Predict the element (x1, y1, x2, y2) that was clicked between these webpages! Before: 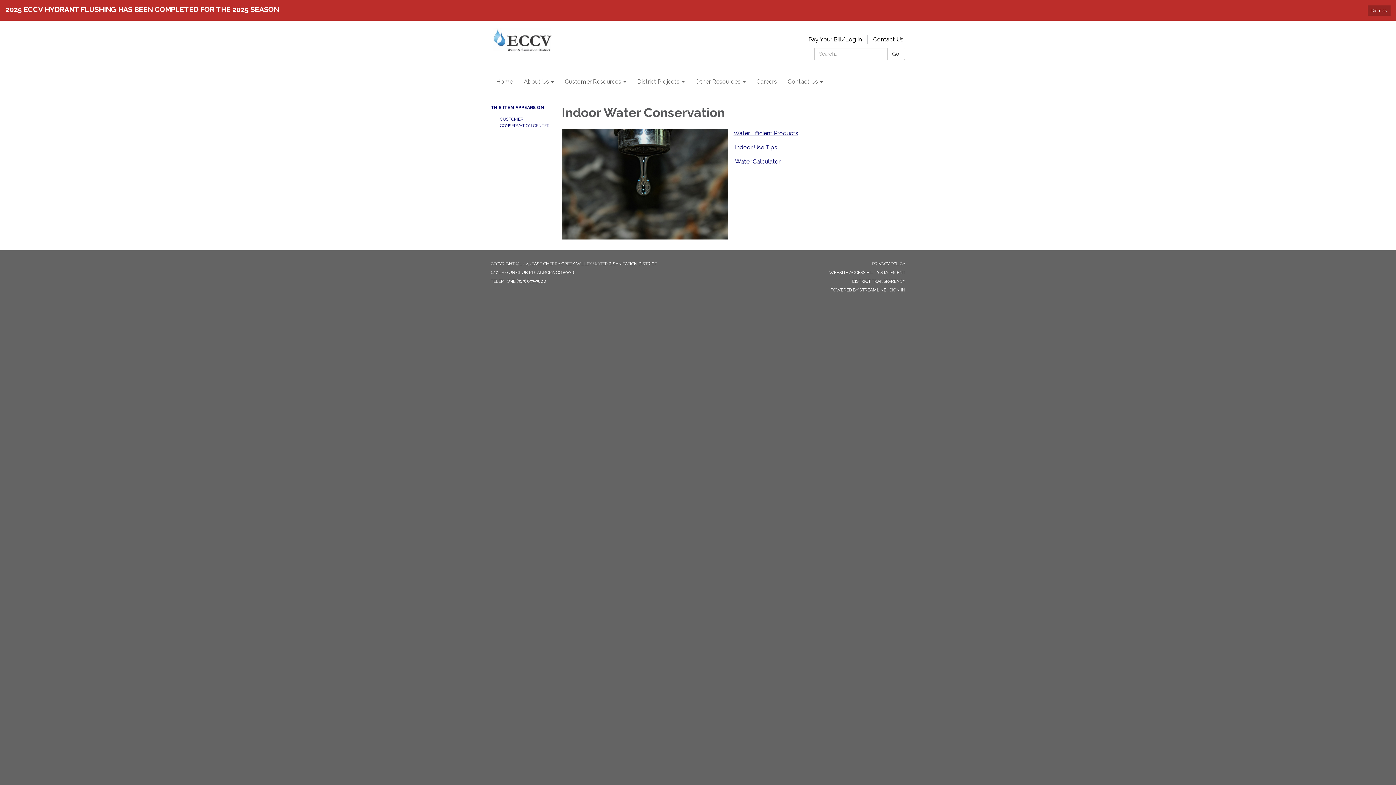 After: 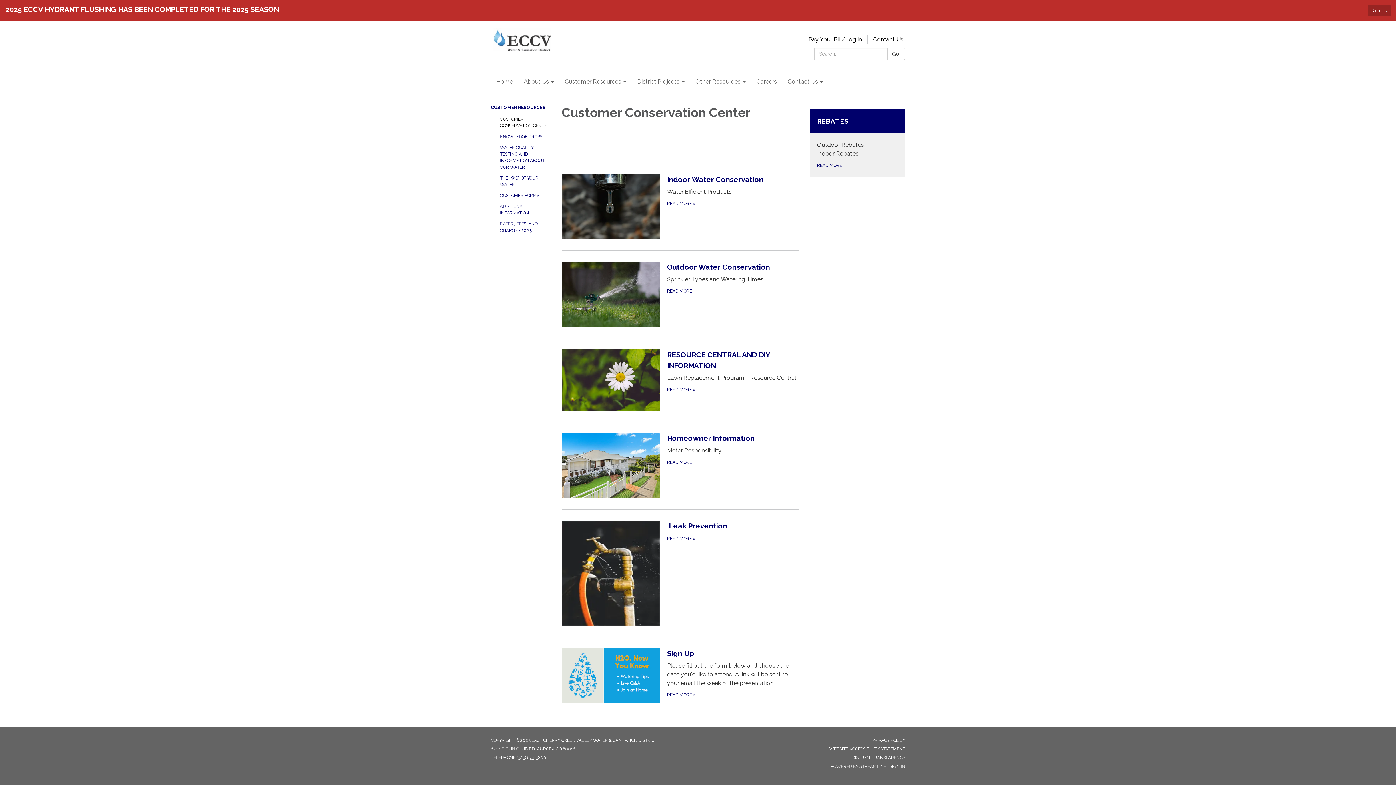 Action: label: CUSTOMER CONSERVATION CENTER bbox: (500, 113, 550, 131)